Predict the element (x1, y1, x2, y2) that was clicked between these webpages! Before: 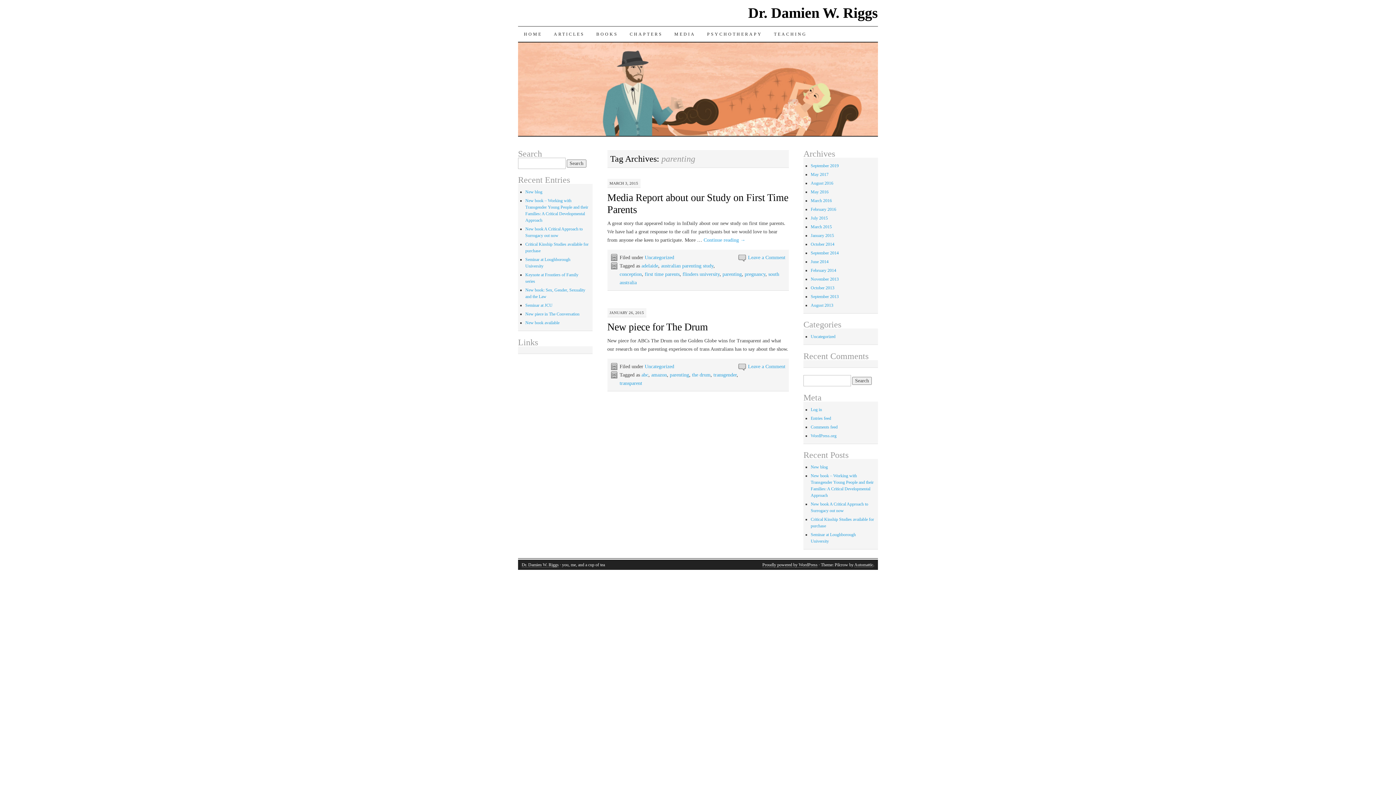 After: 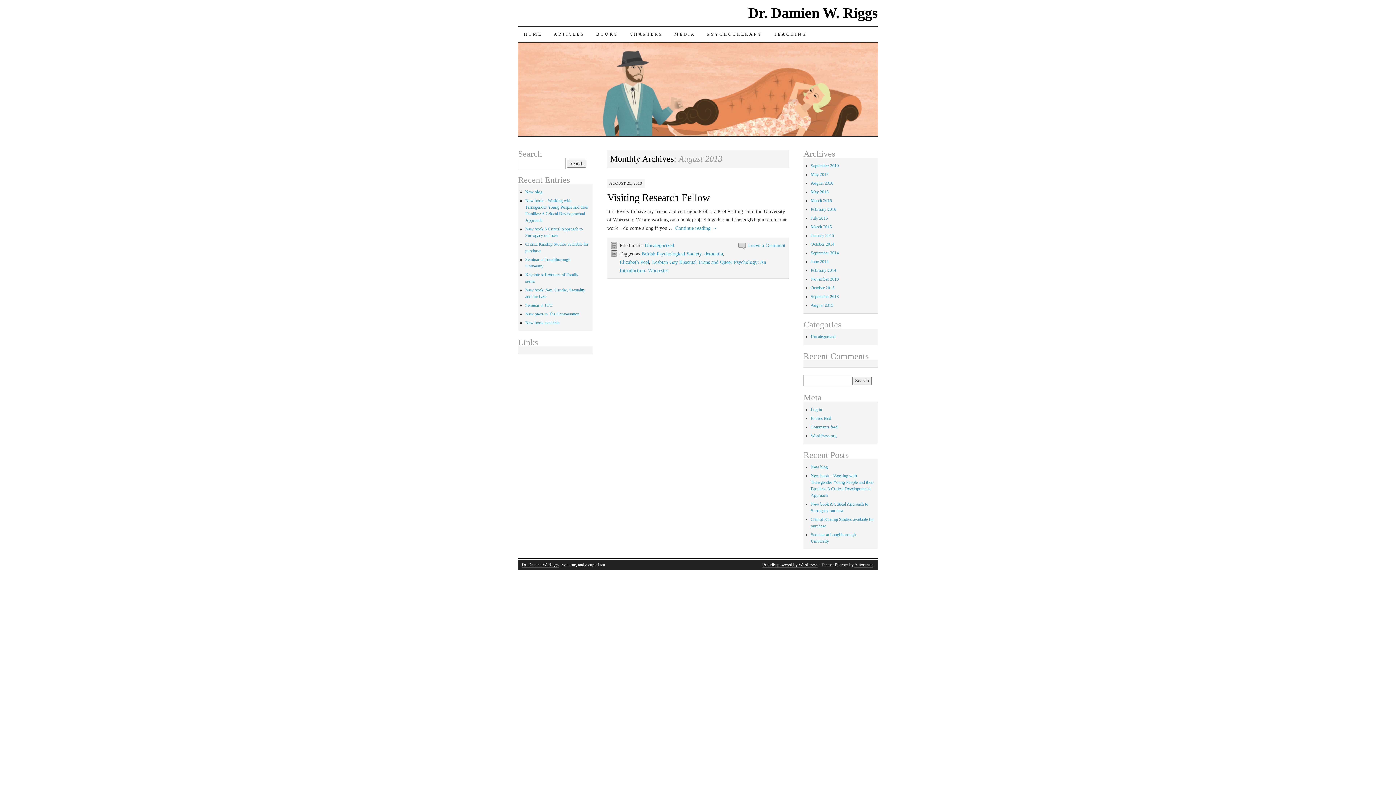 Action: bbox: (810, 302, 833, 308) label: August 2013